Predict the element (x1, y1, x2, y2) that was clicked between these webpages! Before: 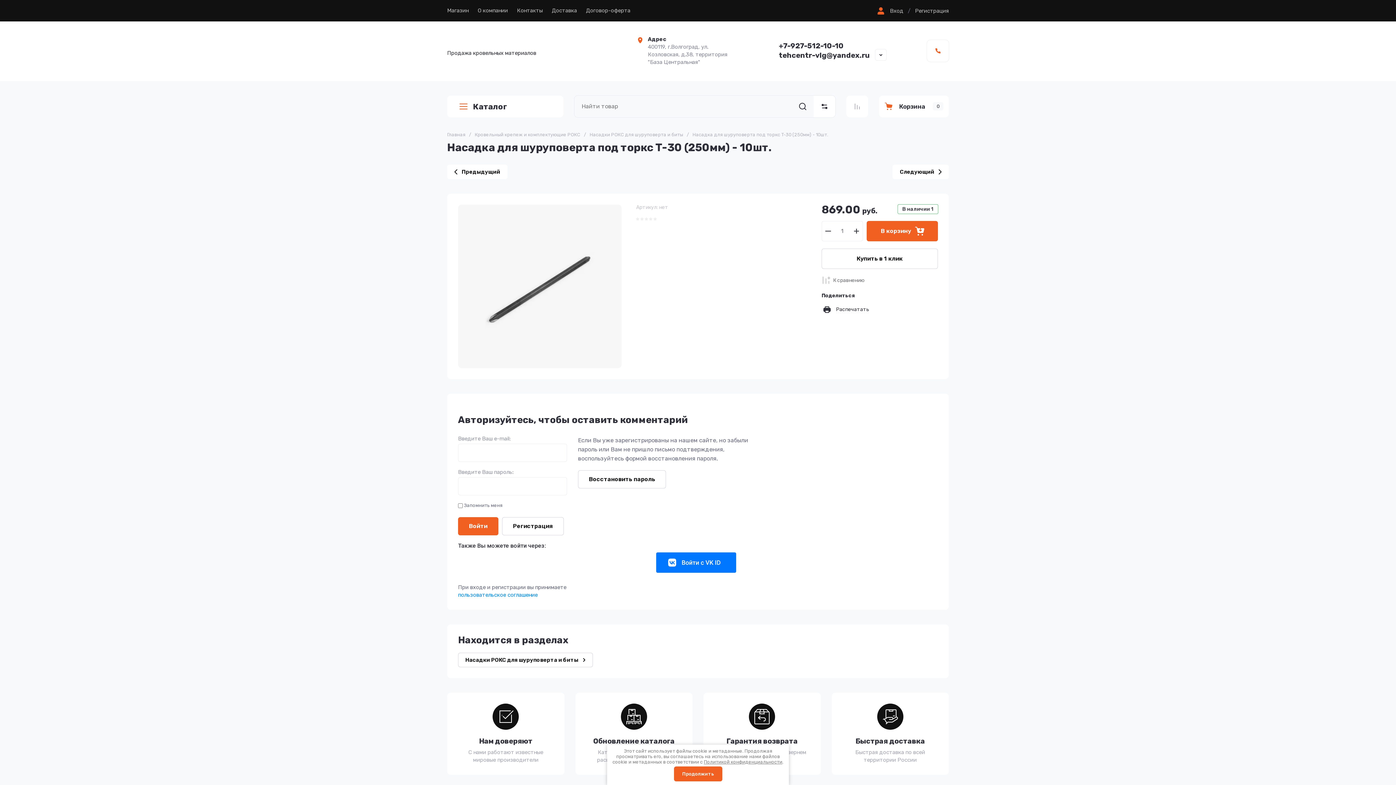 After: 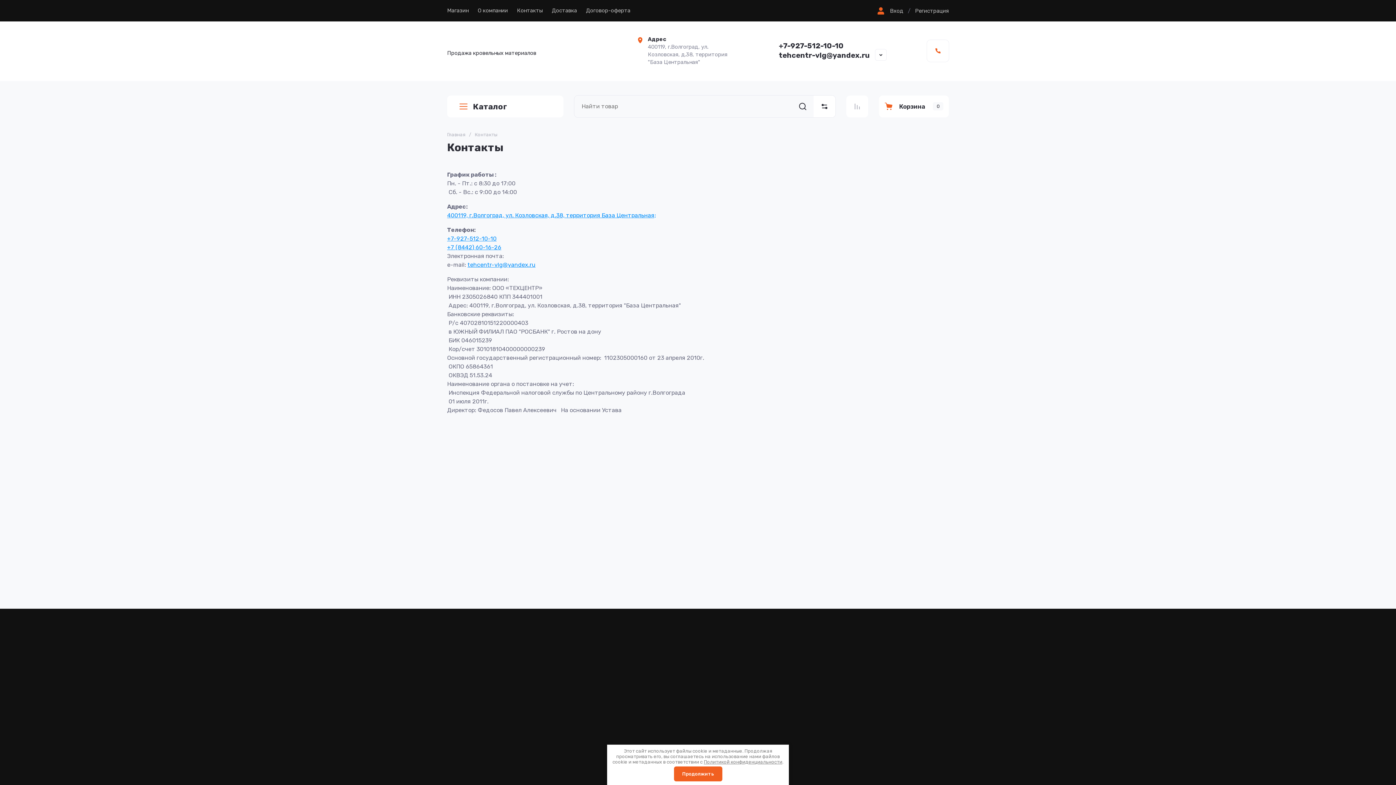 Action: label: Контакты bbox: (517, 0, 542, 21)